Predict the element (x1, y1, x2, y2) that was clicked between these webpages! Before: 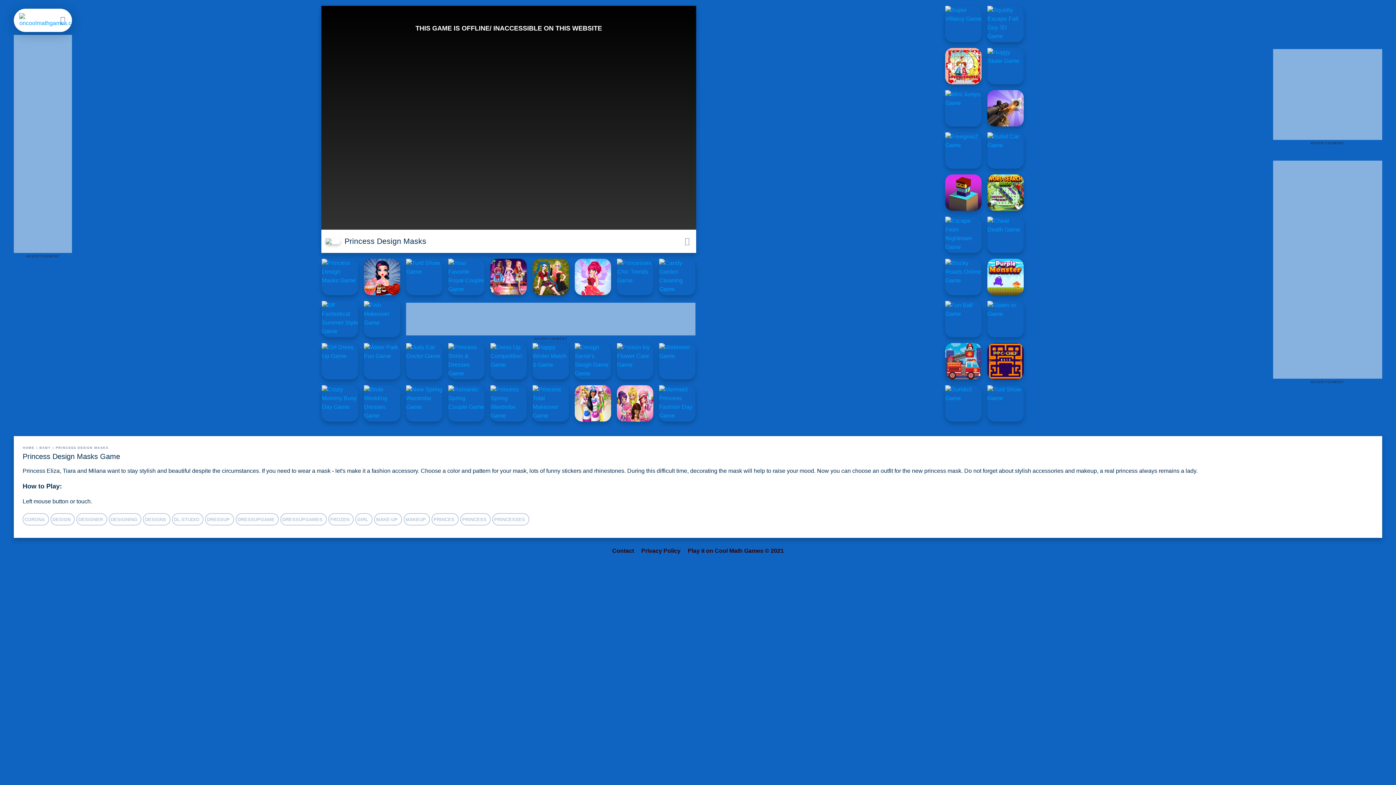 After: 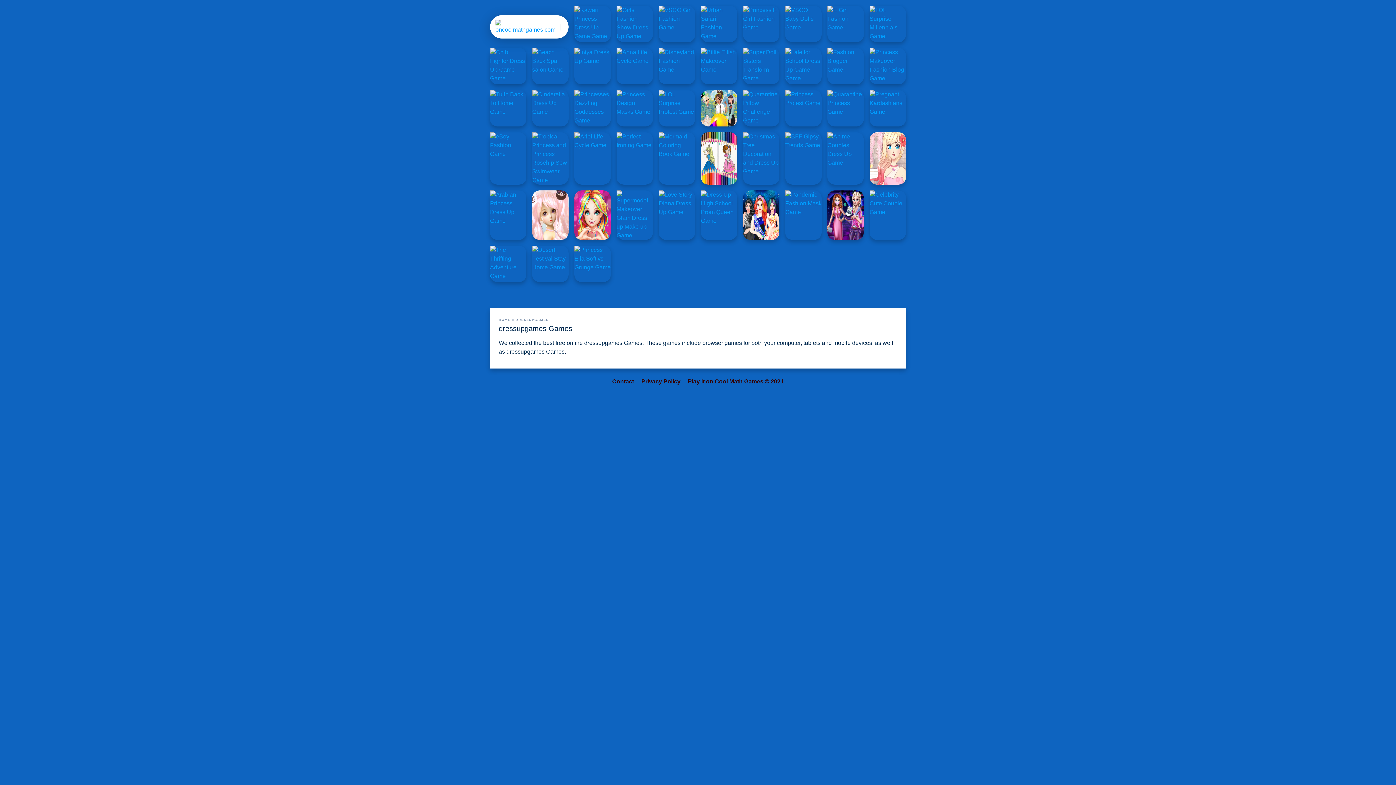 Action: label: DRESSUPGAMES bbox: (280, 513, 327, 525)